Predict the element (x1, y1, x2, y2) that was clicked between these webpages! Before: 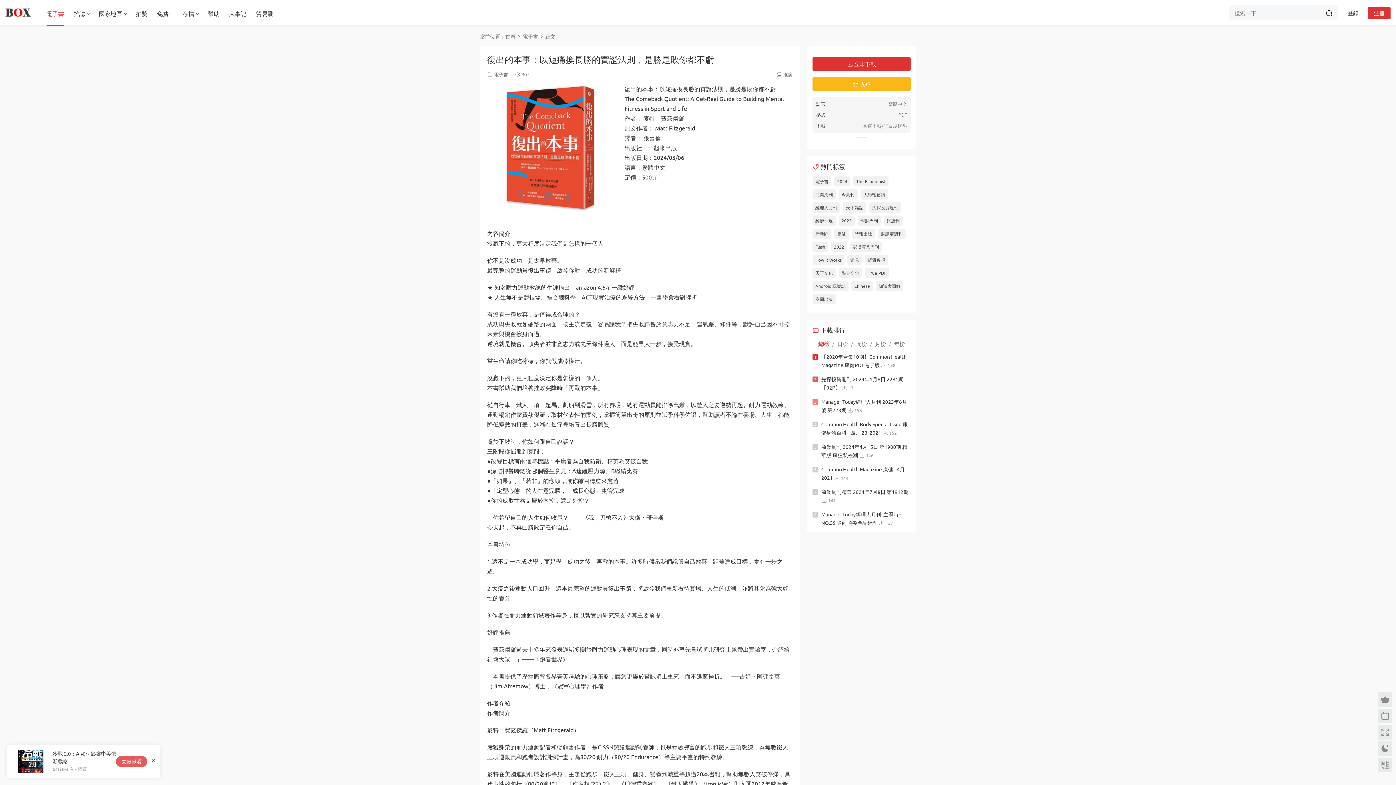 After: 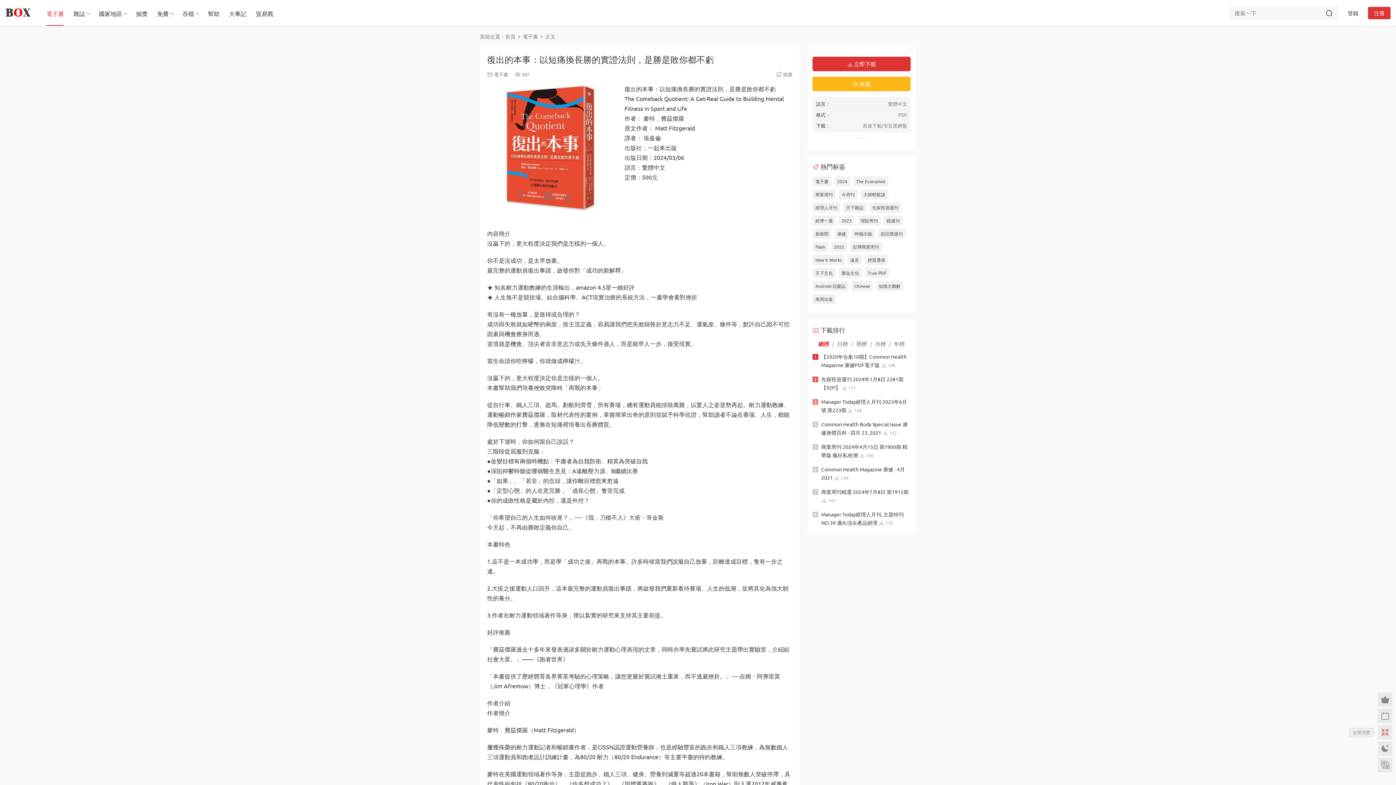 Action: bbox: (1378, 725, 1392, 740)